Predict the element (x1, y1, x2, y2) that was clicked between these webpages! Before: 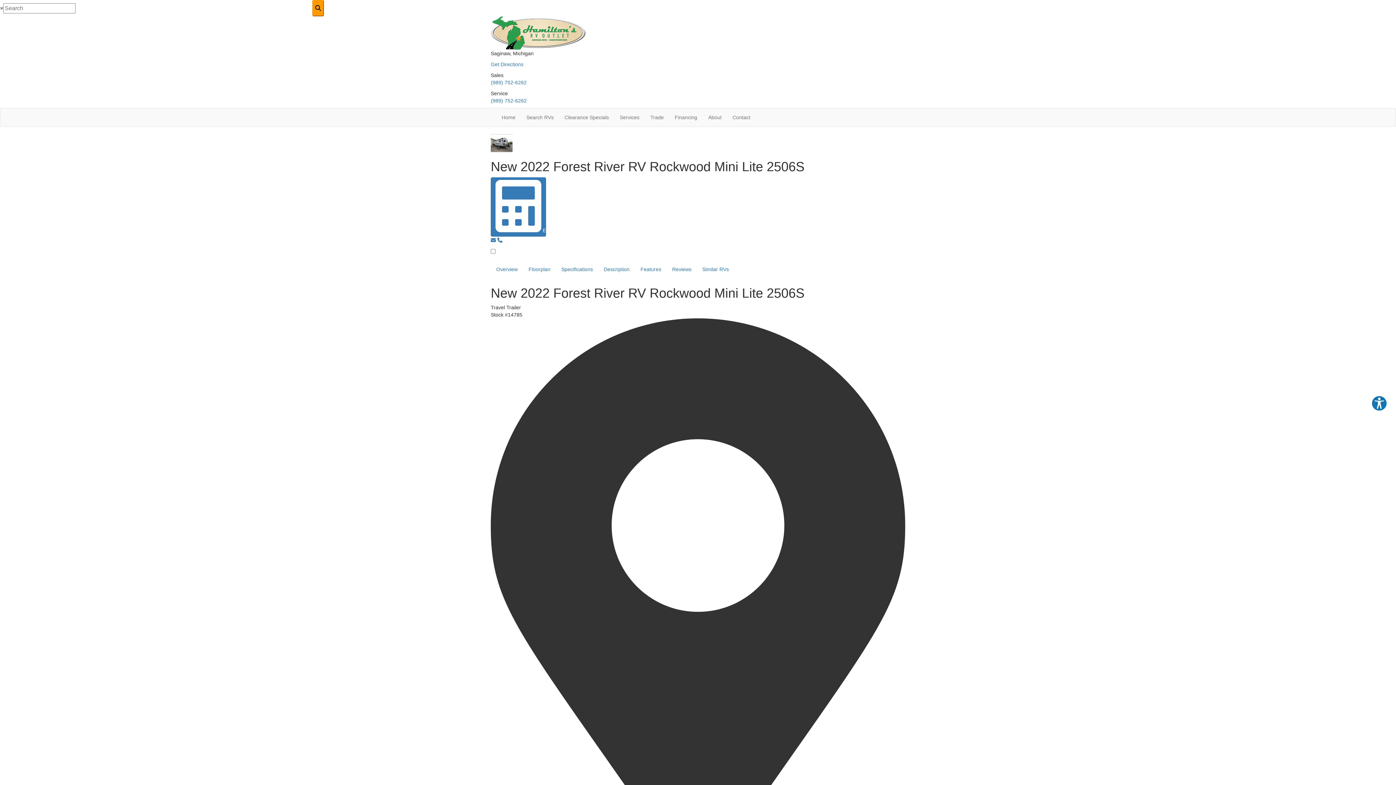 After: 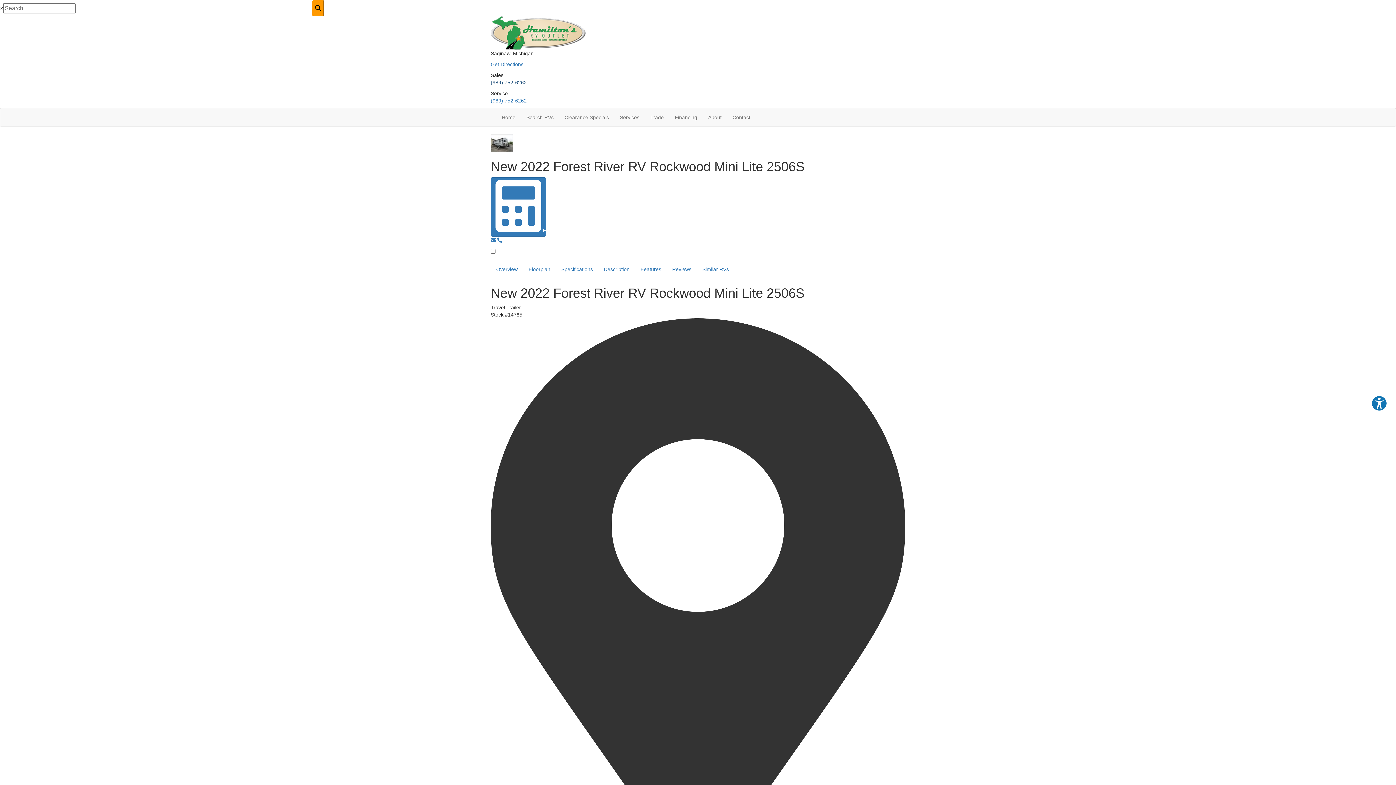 Action: label: (989) 752-6262 bbox: (490, 79, 526, 85)